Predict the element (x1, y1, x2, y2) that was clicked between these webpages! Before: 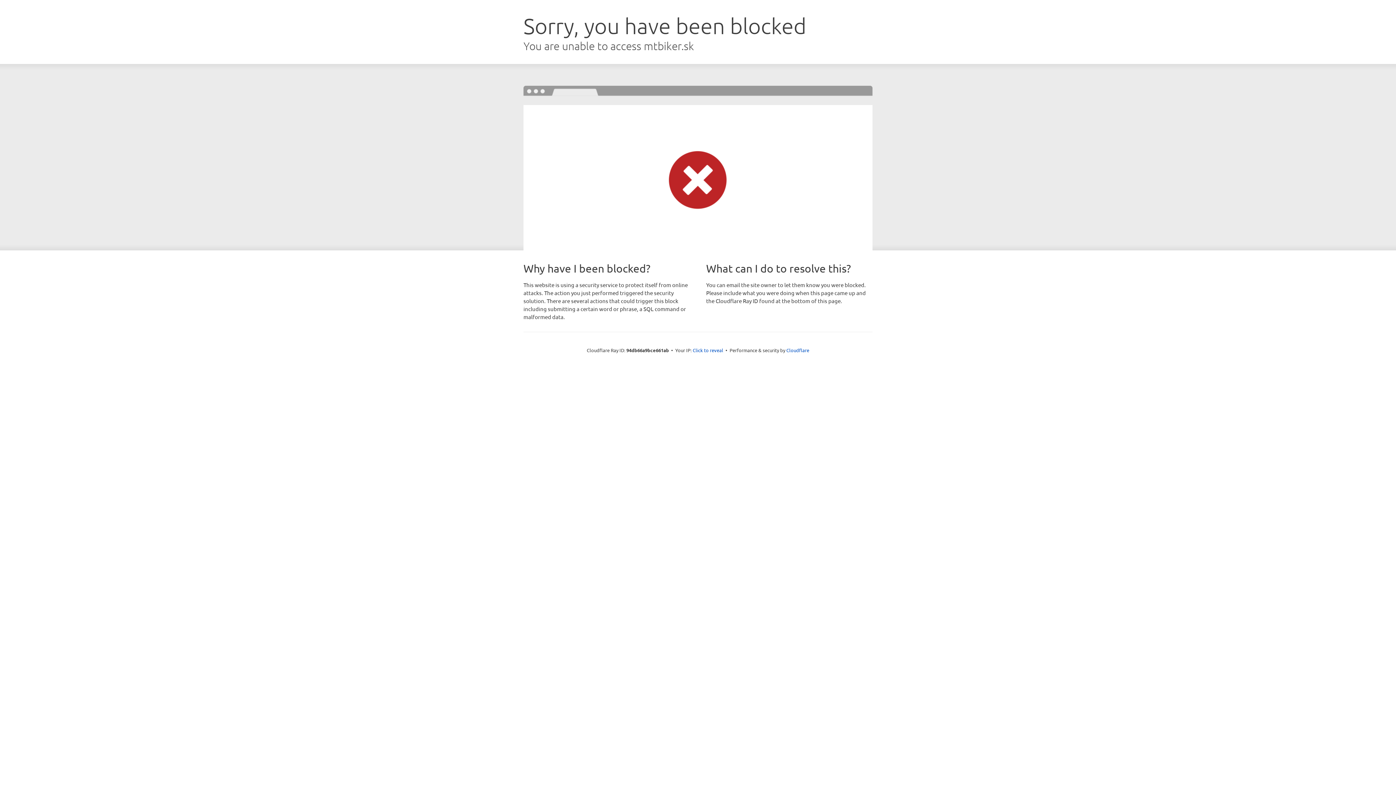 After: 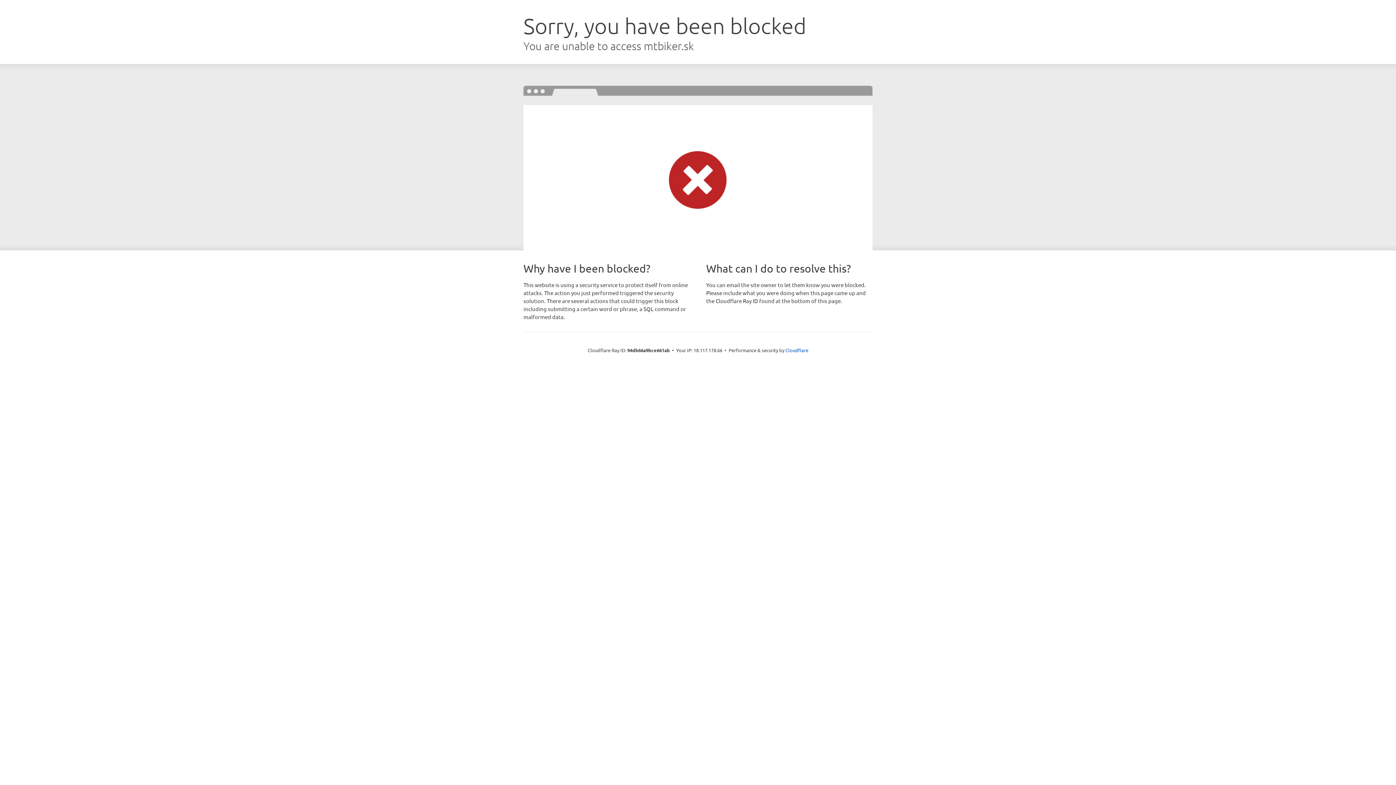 Action: label: Click to reveal bbox: (692, 346, 723, 353)